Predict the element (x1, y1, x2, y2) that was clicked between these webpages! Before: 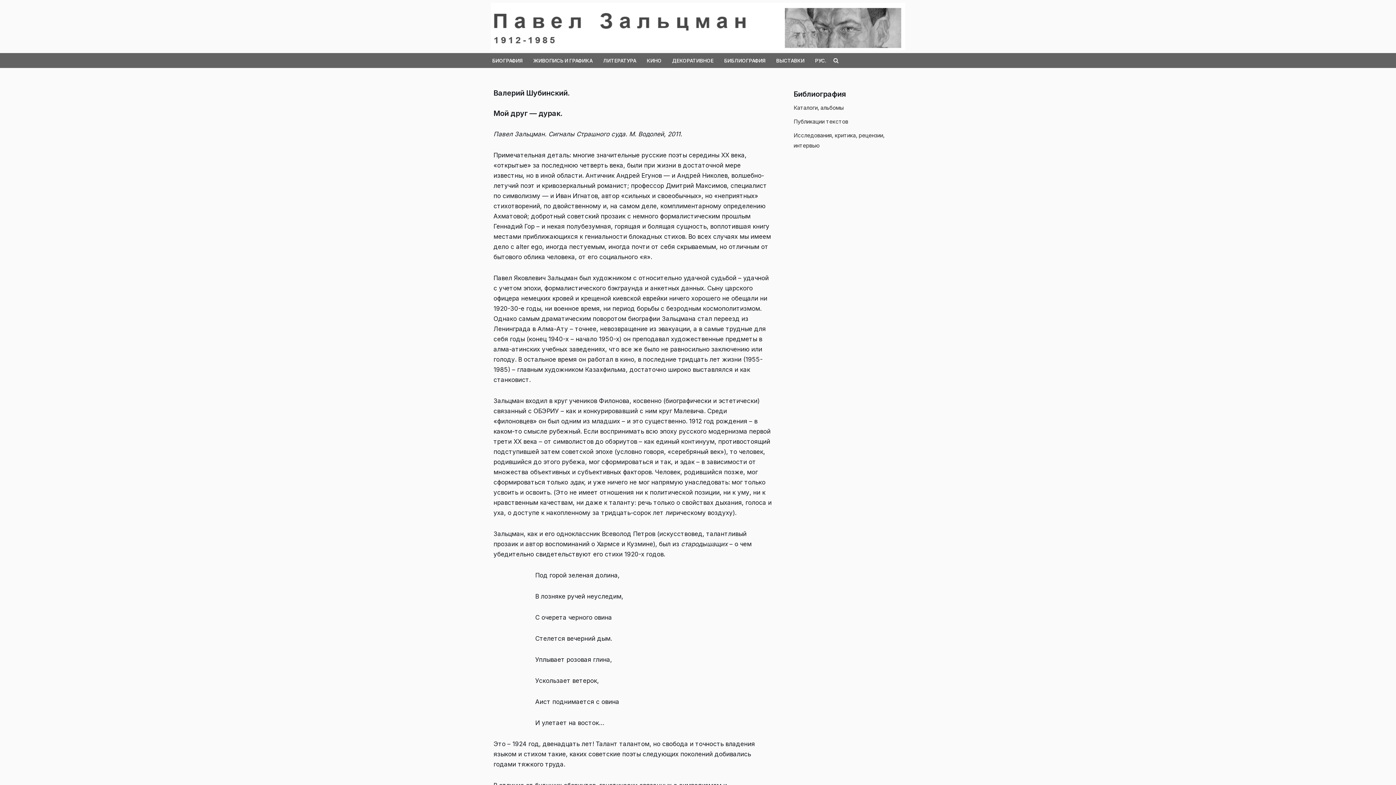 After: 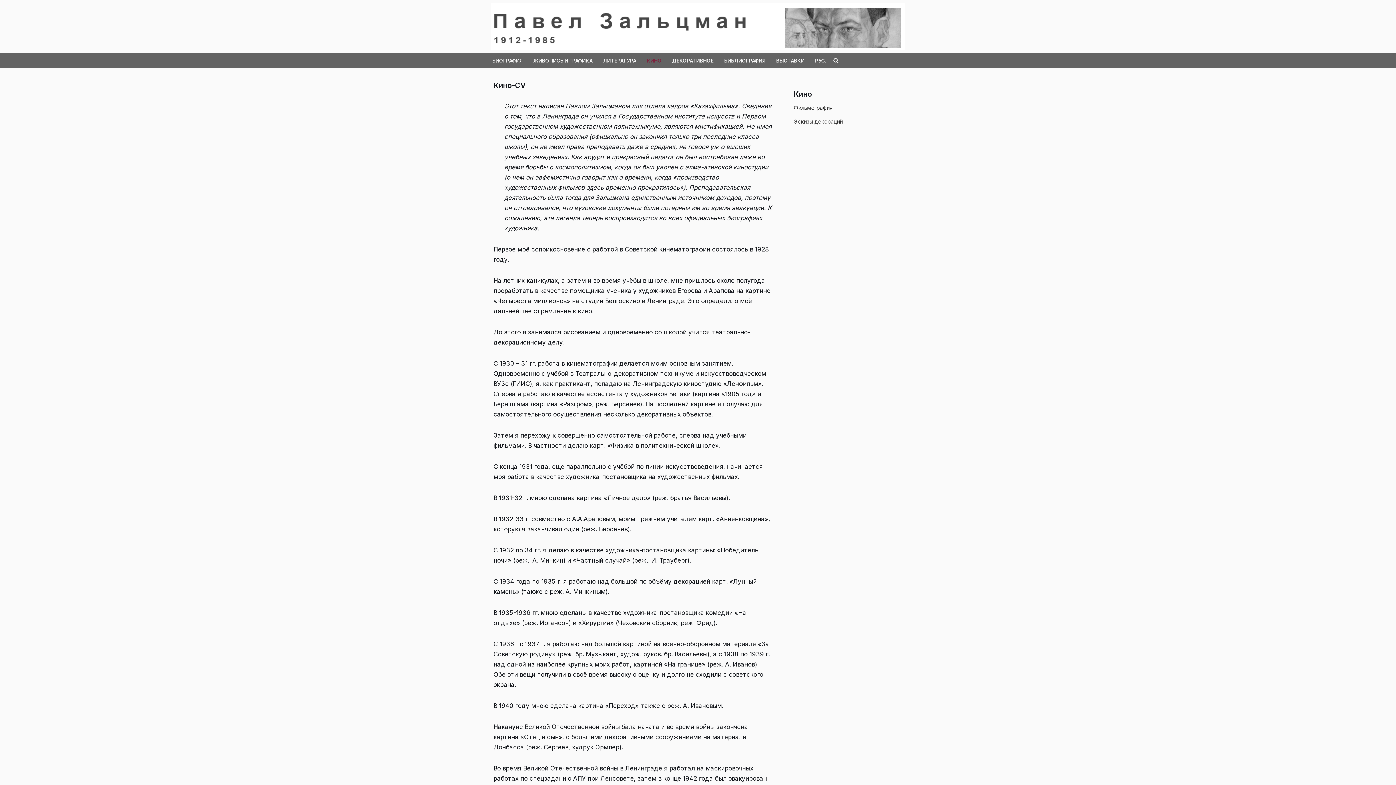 Action: bbox: (646, 56, 661, 65) label: КИНО